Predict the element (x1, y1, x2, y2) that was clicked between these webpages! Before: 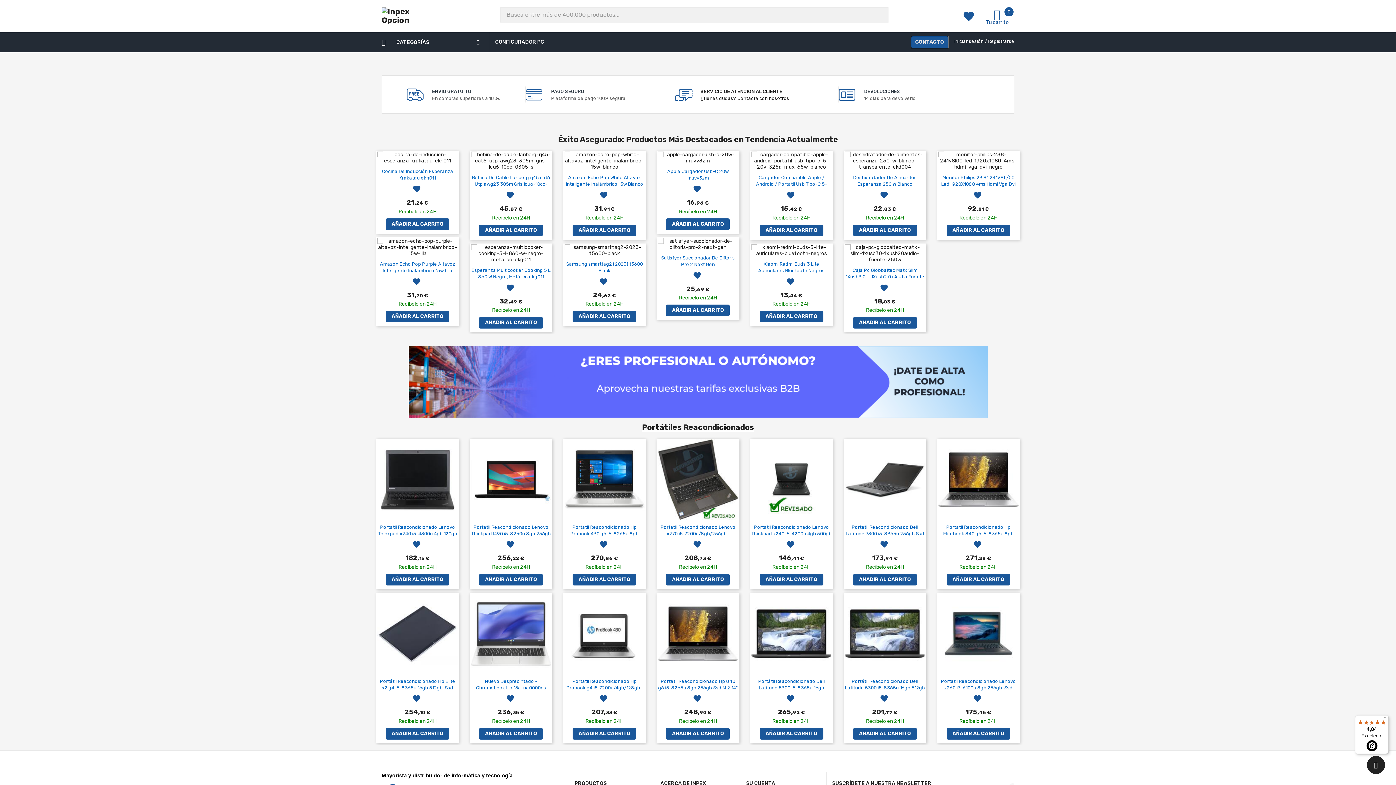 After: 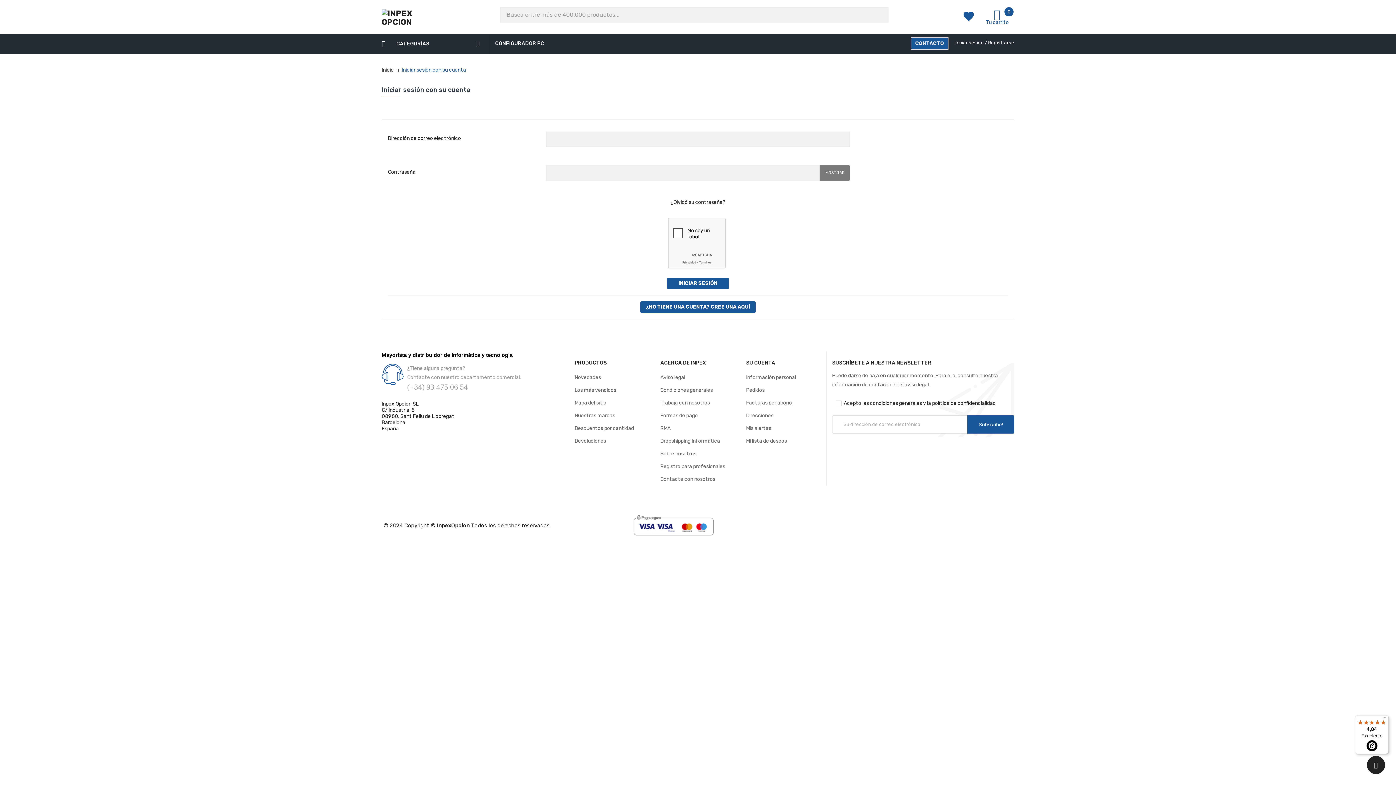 Action: bbox: (599, 191, 609, 198) label: favorite